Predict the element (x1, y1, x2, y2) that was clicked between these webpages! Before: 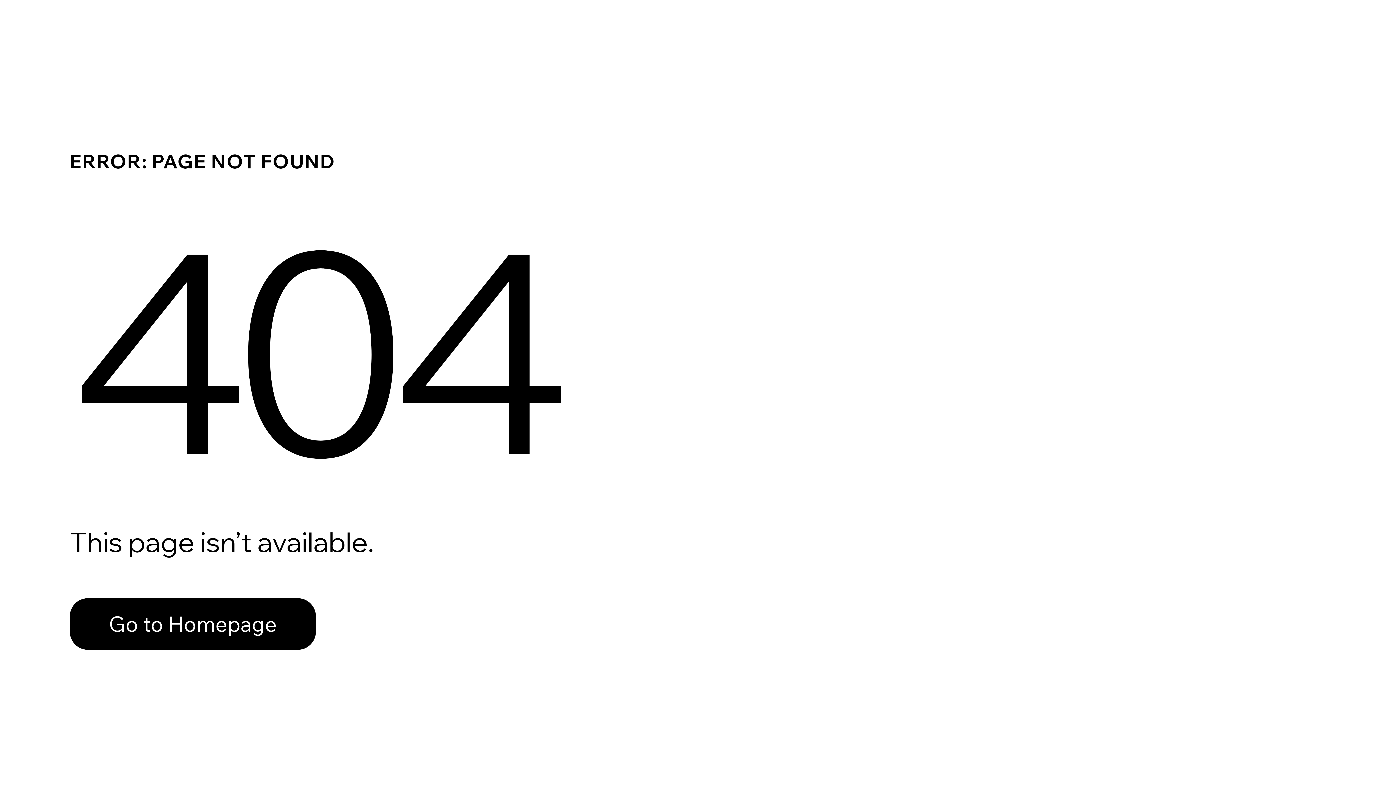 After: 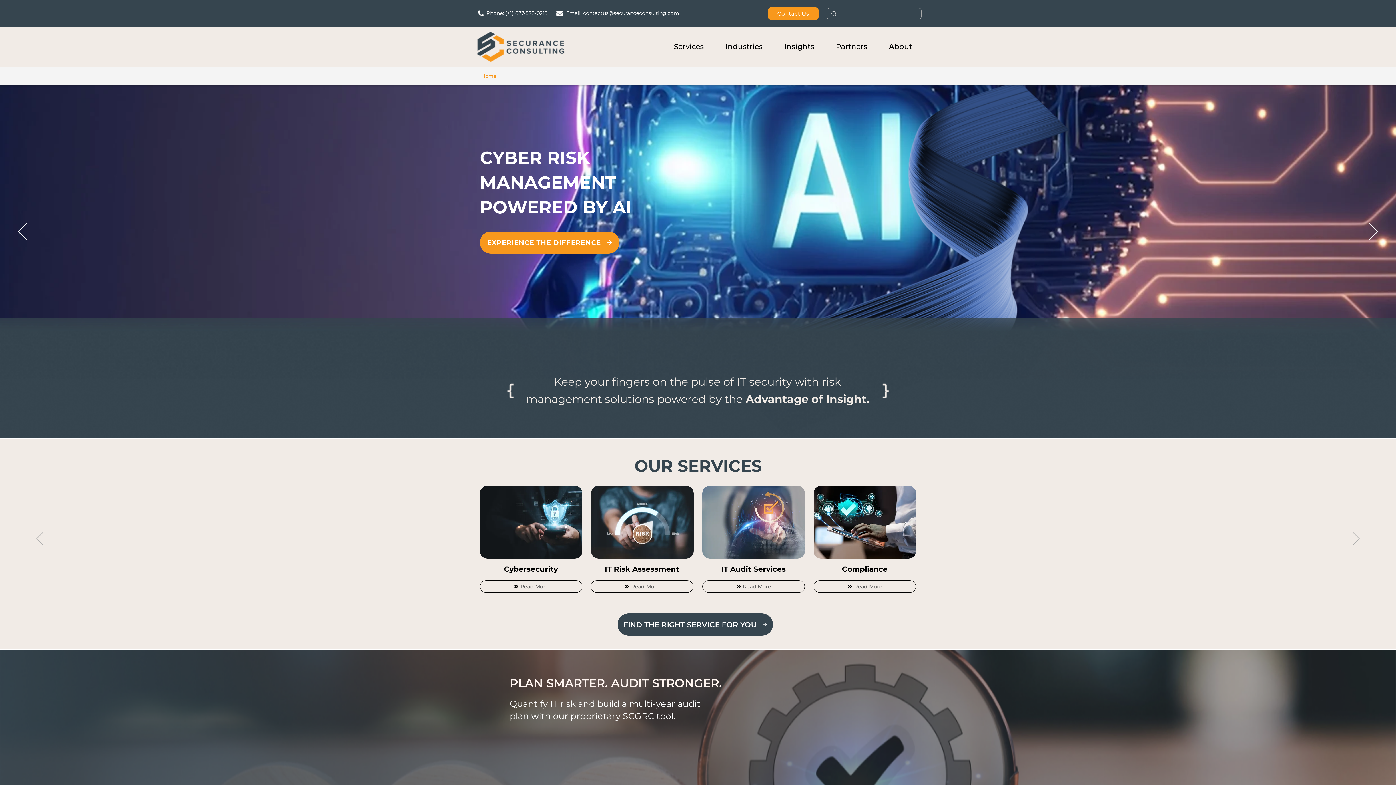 Action: bbox: (69, 582, 768, 659) label: Go to Homepage